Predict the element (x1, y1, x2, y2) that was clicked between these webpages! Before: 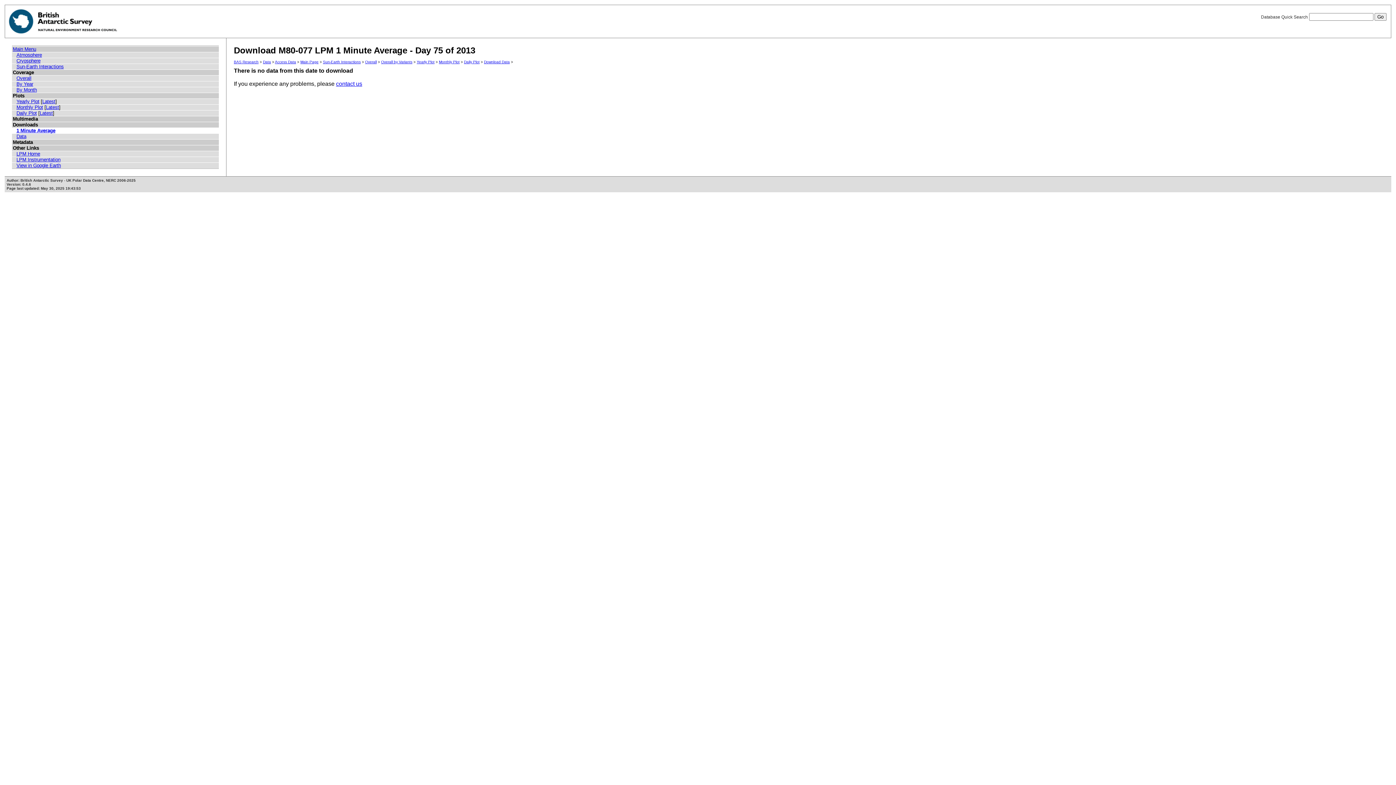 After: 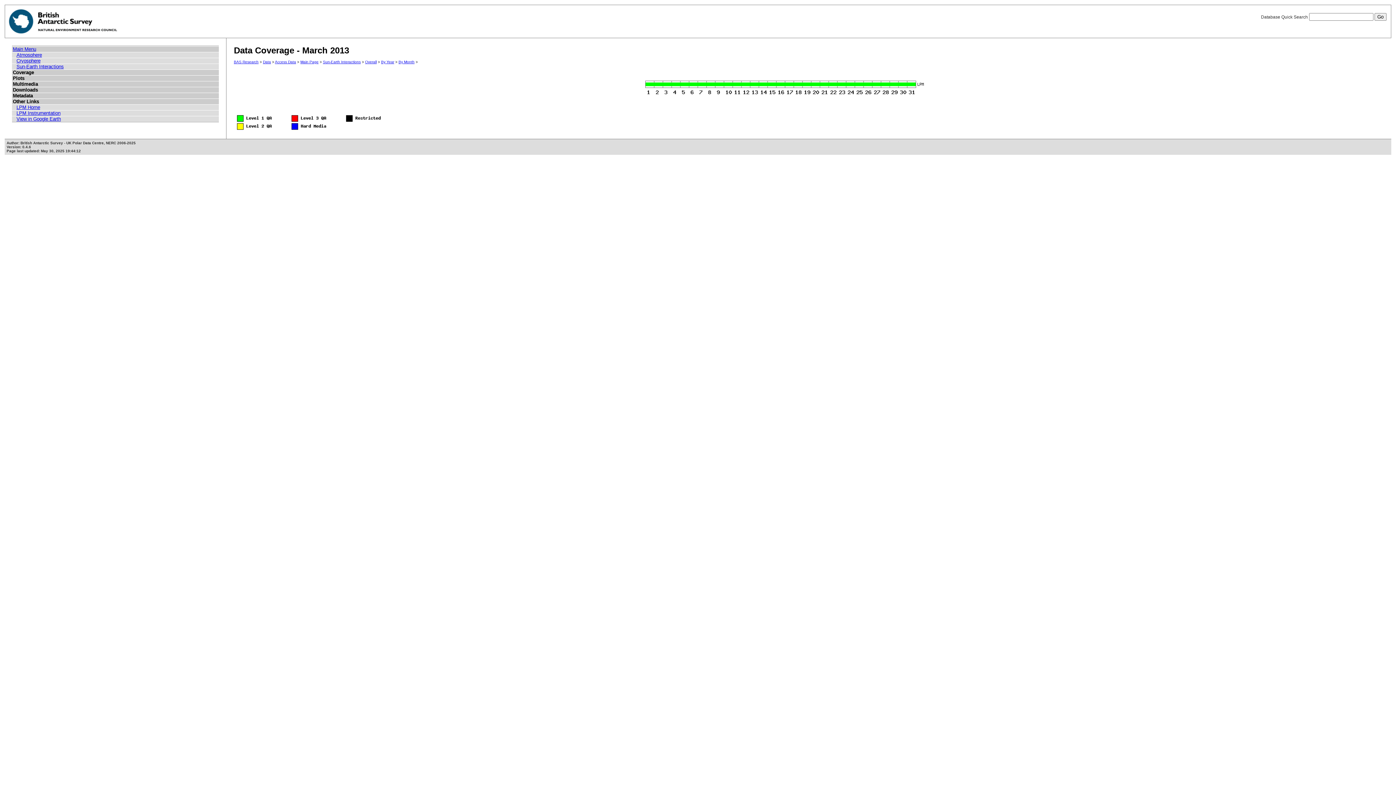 Action: label: By Month bbox: (16, 87, 36, 92)